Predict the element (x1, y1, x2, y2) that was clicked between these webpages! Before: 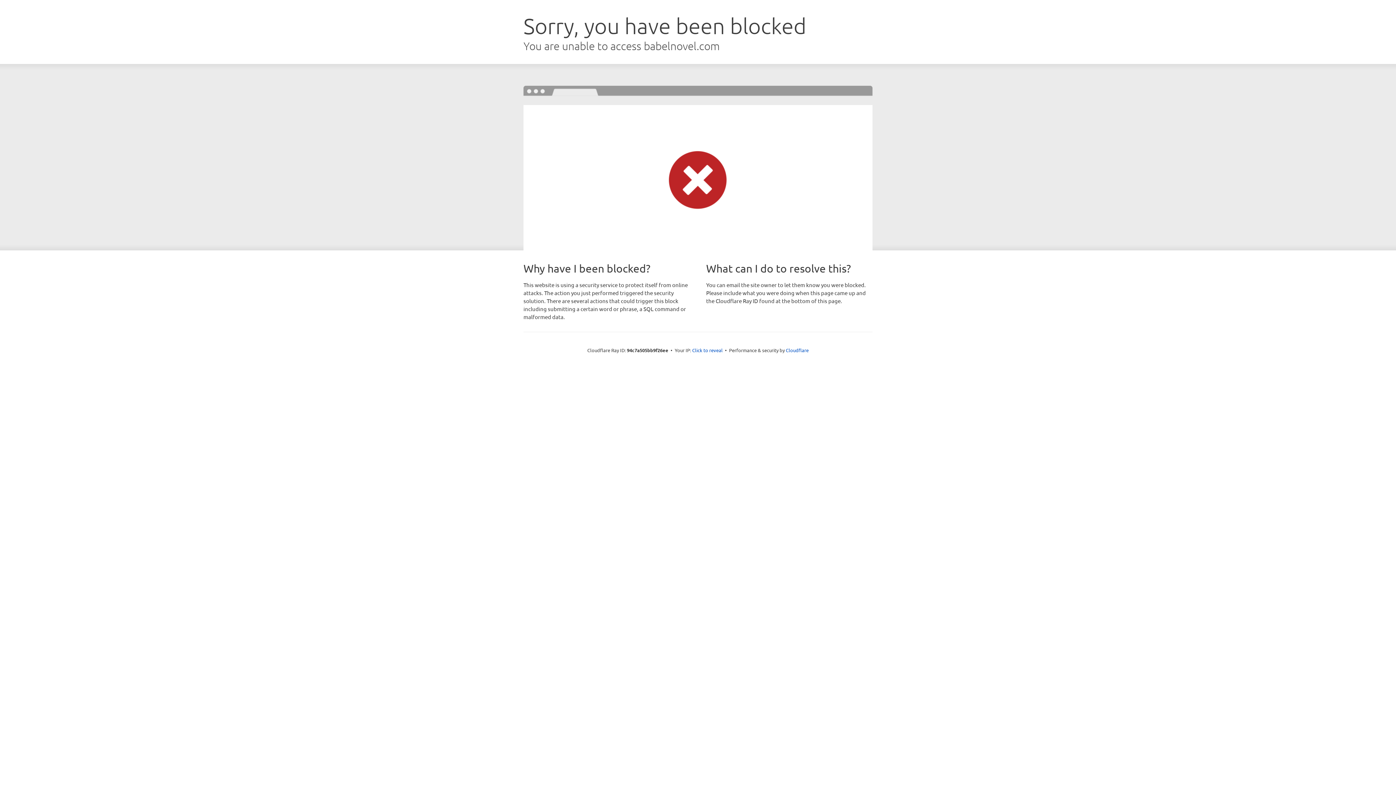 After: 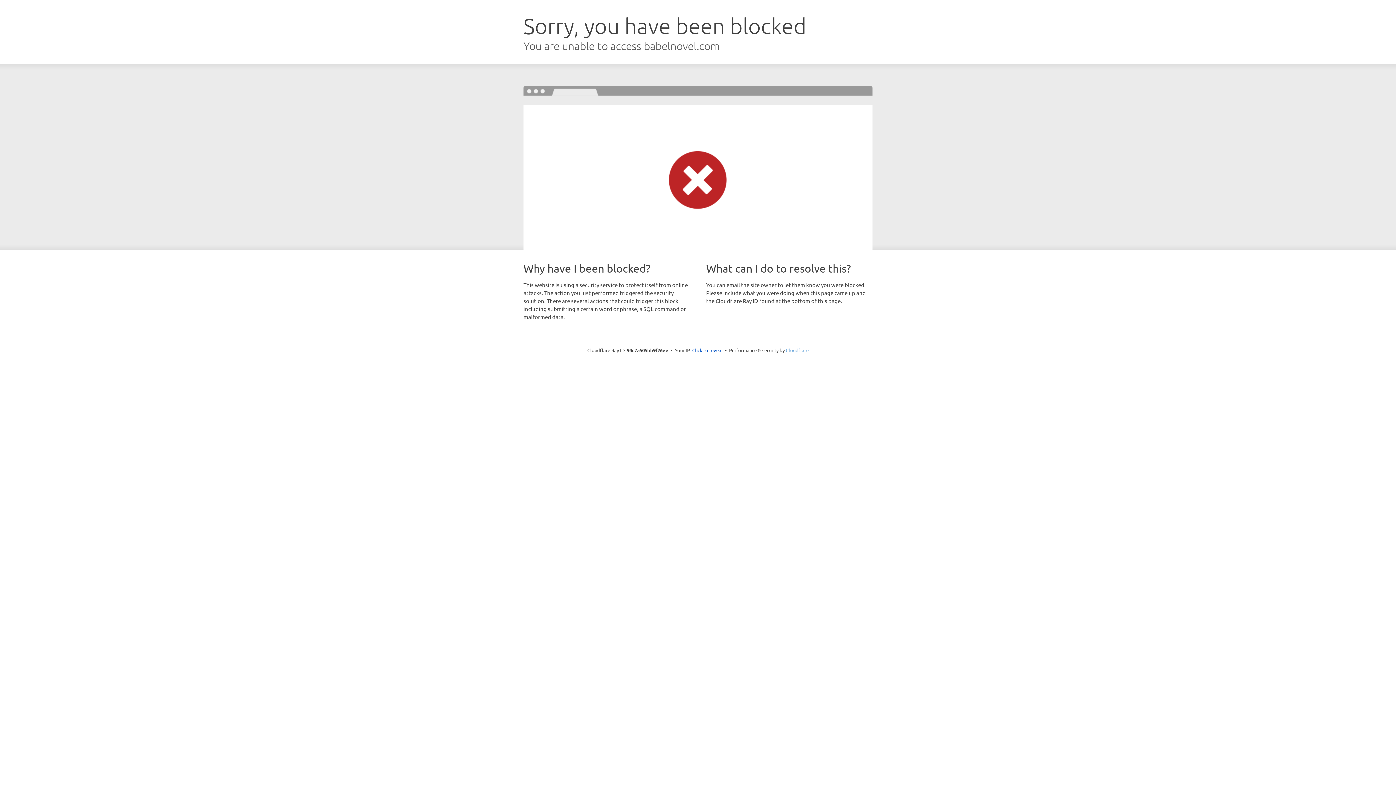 Action: label: Cloudflare bbox: (786, 347, 808, 353)